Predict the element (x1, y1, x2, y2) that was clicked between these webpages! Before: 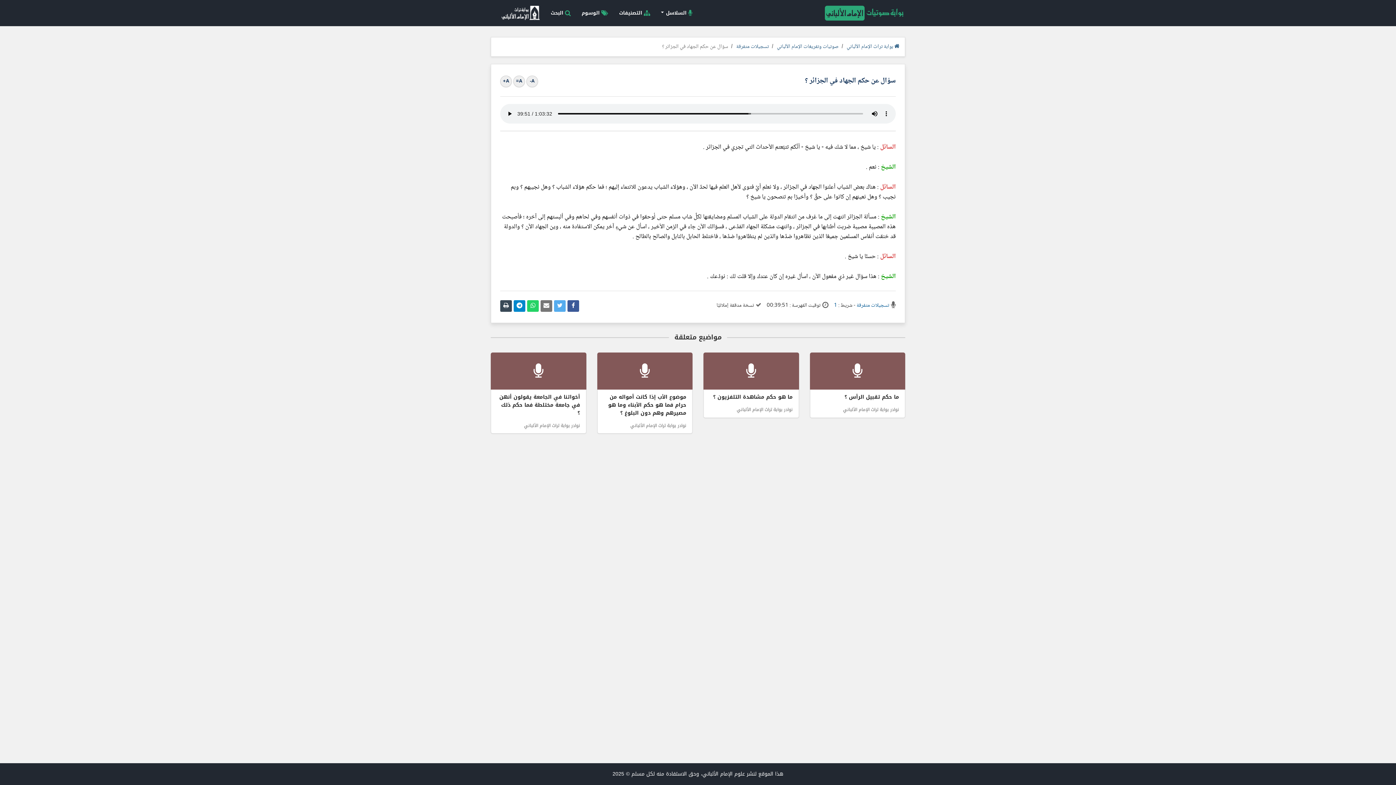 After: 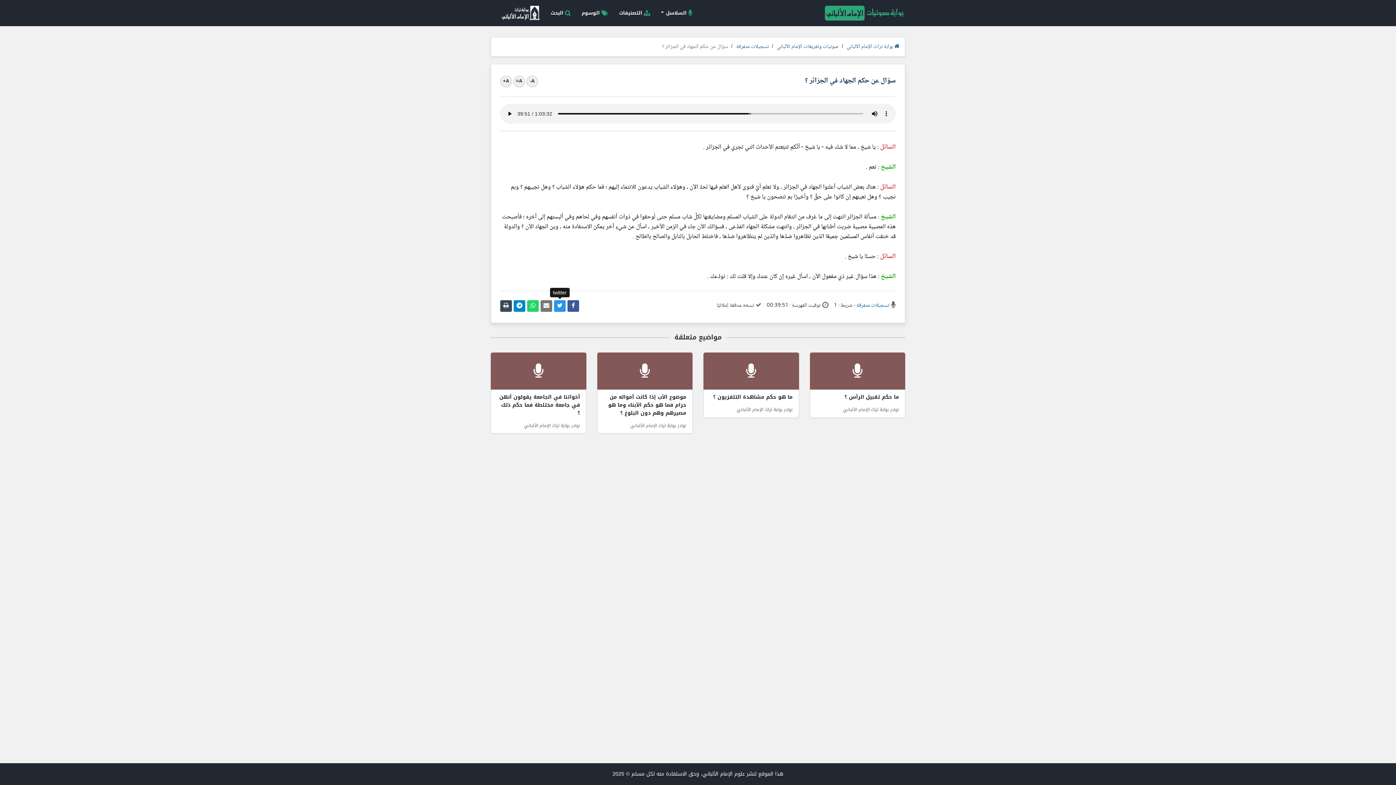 Action: bbox: (554, 300, 565, 312)